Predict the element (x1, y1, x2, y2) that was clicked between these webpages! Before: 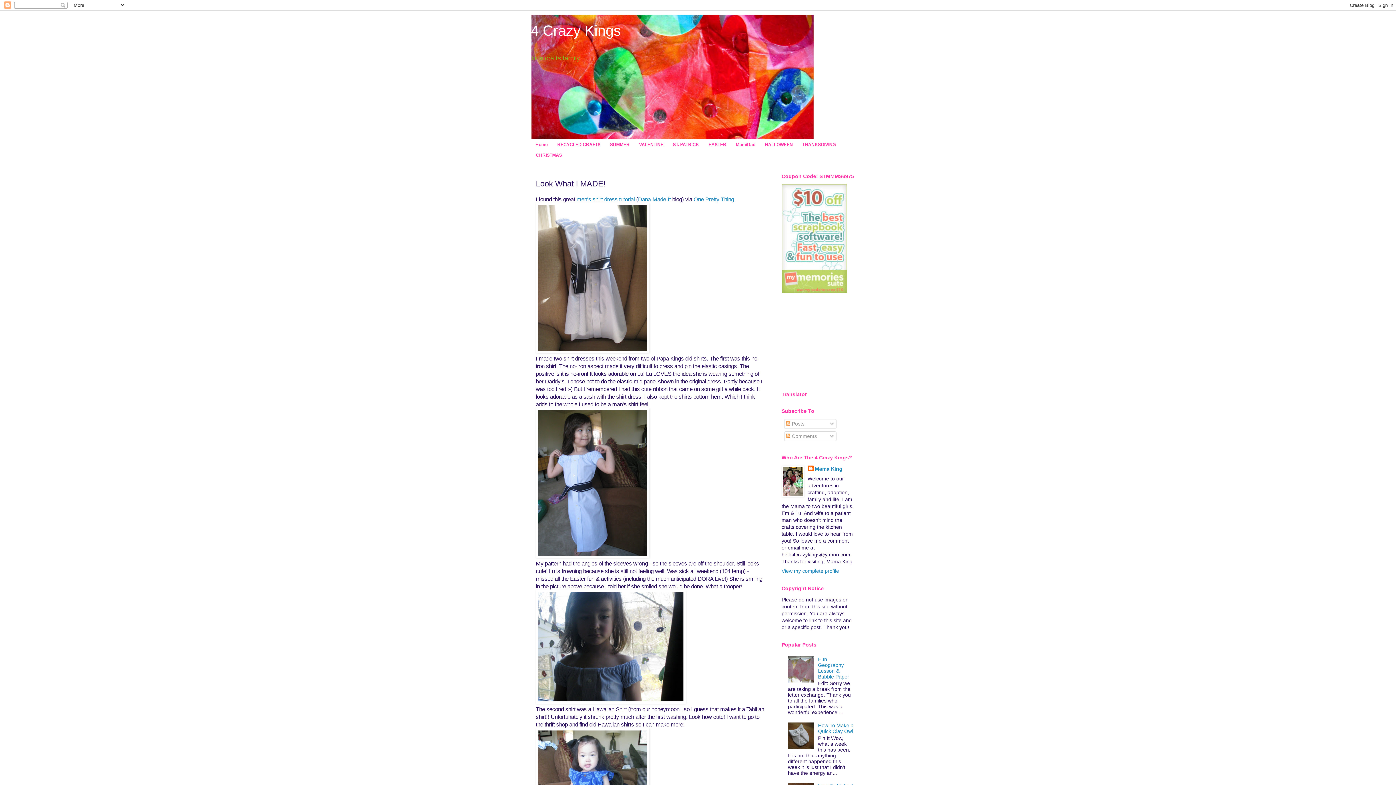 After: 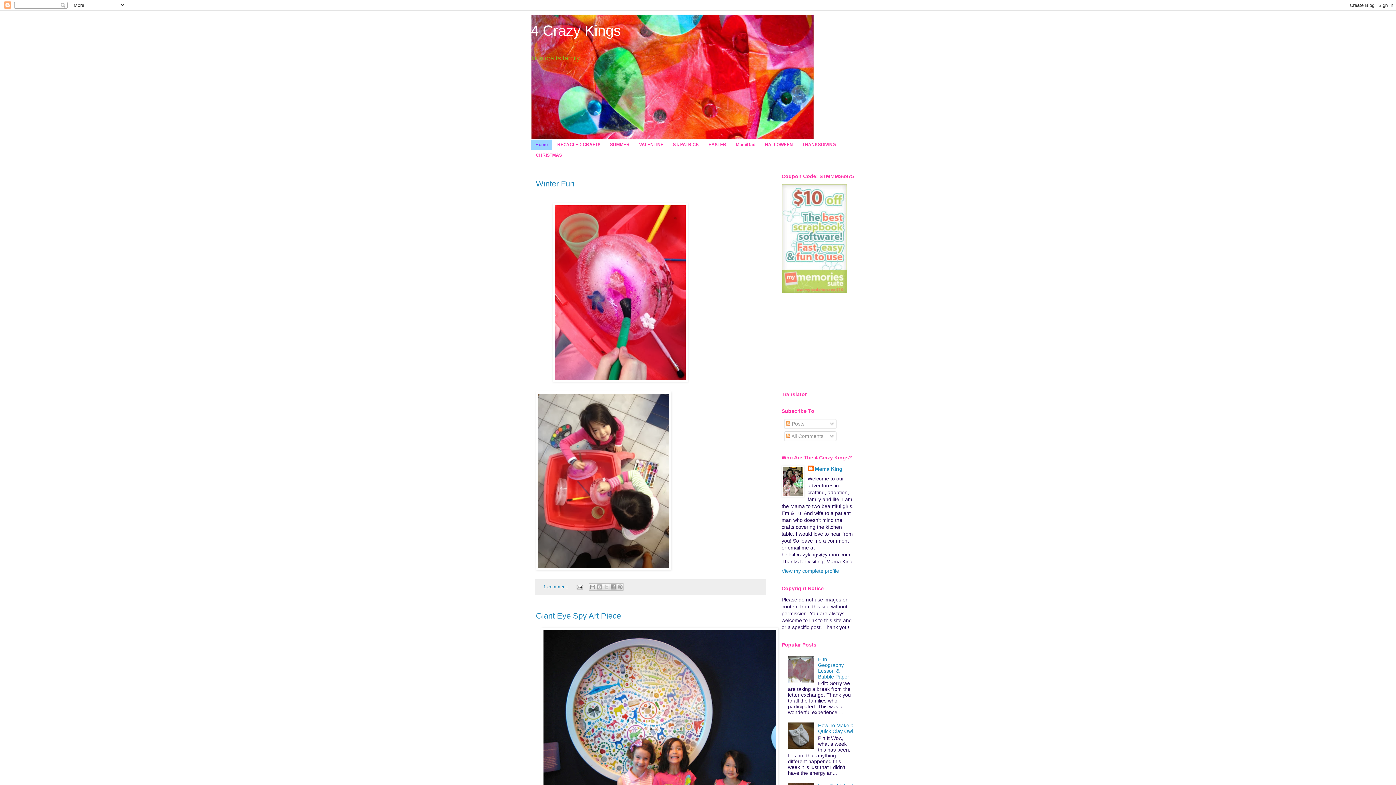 Action: bbox: (531, 139, 552, 149) label: Home